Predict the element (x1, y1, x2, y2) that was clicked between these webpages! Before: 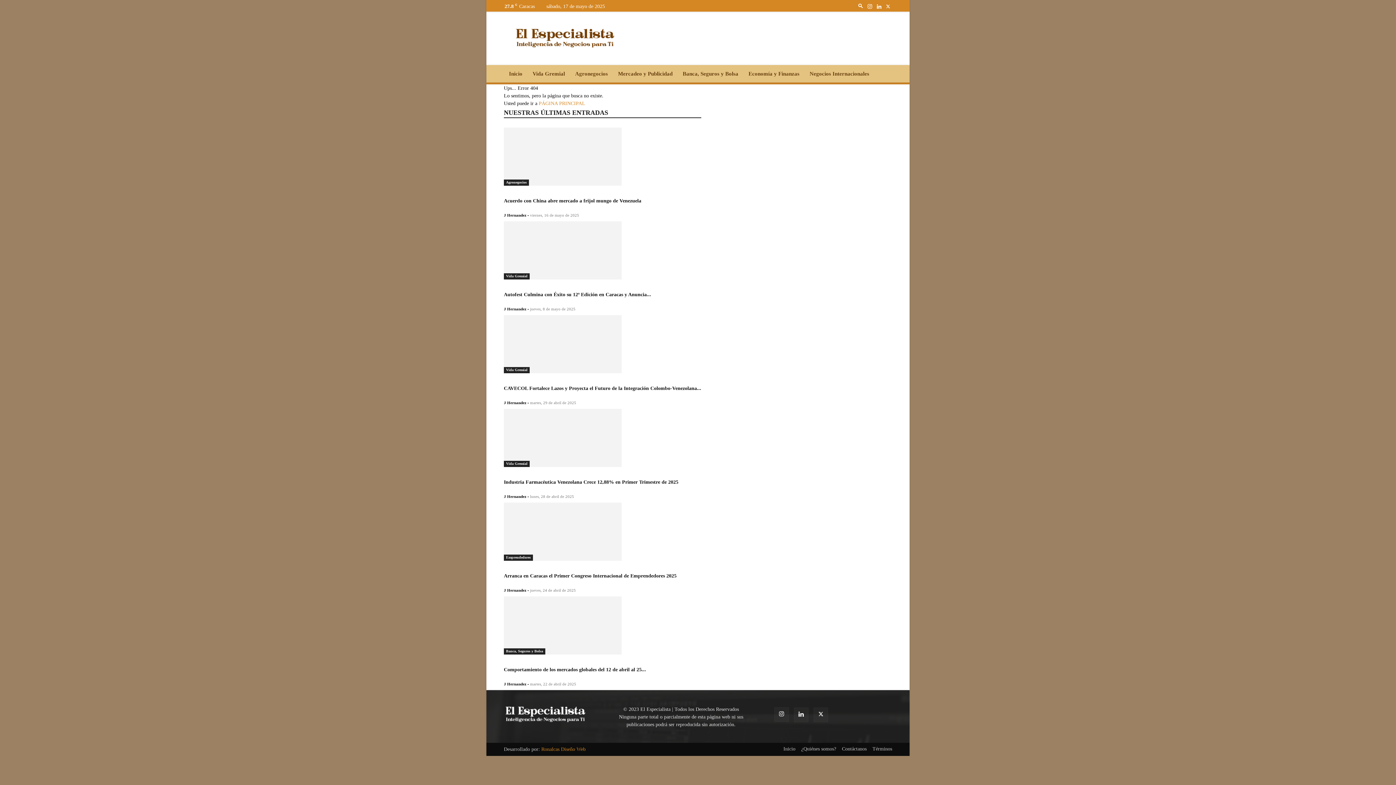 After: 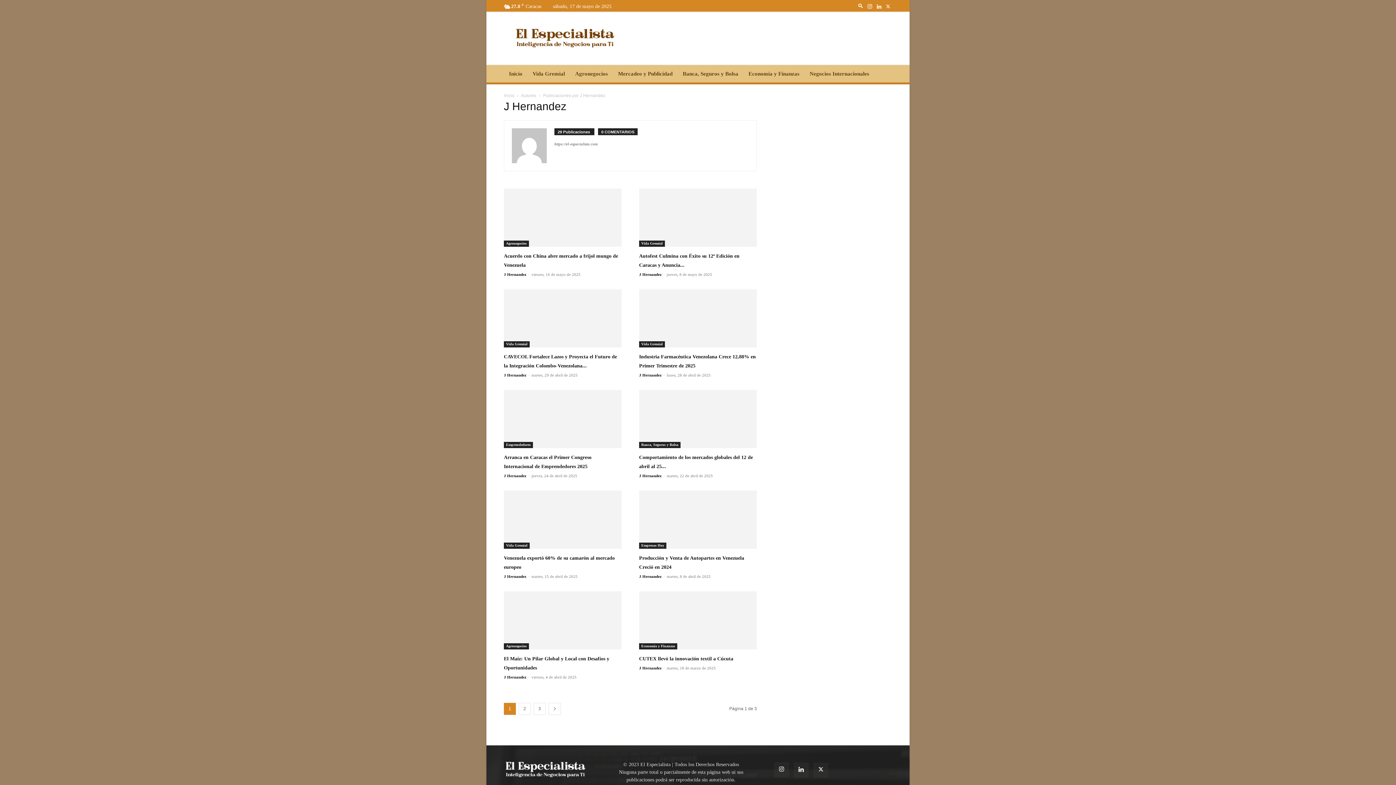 Action: label: J Hernandez bbox: (504, 400, 526, 405)